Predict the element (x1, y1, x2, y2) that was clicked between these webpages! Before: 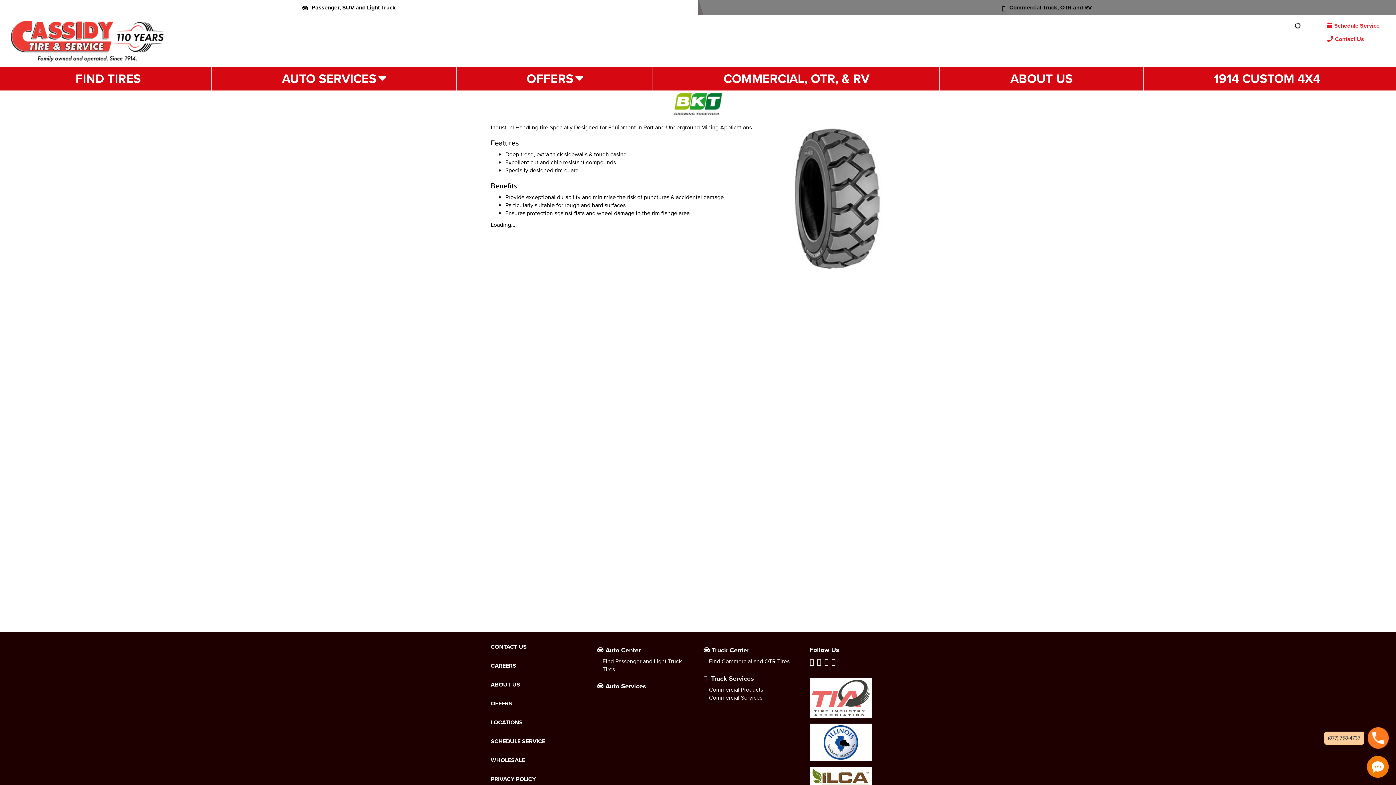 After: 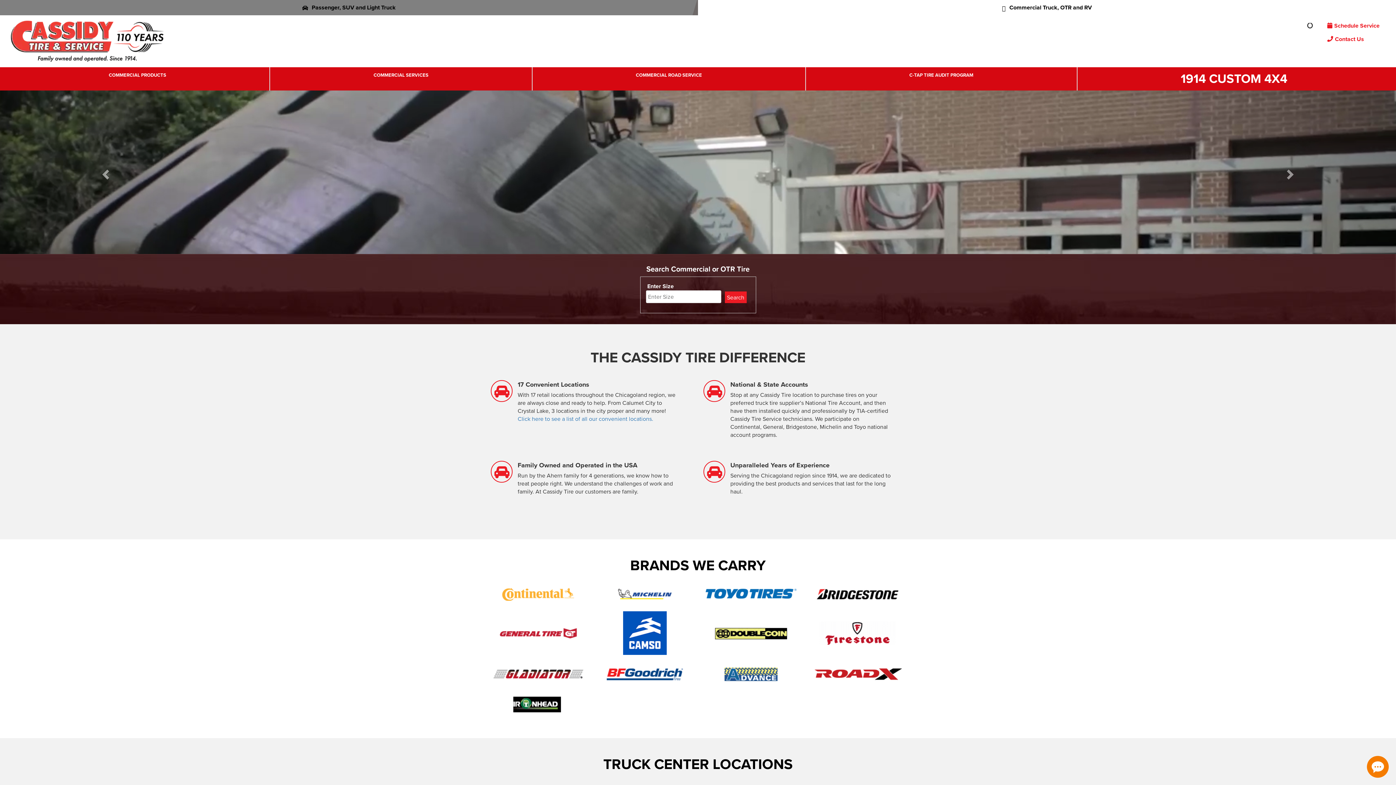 Action: label: Find Commercial and OTR Tires bbox: (709, 657, 789, 665)